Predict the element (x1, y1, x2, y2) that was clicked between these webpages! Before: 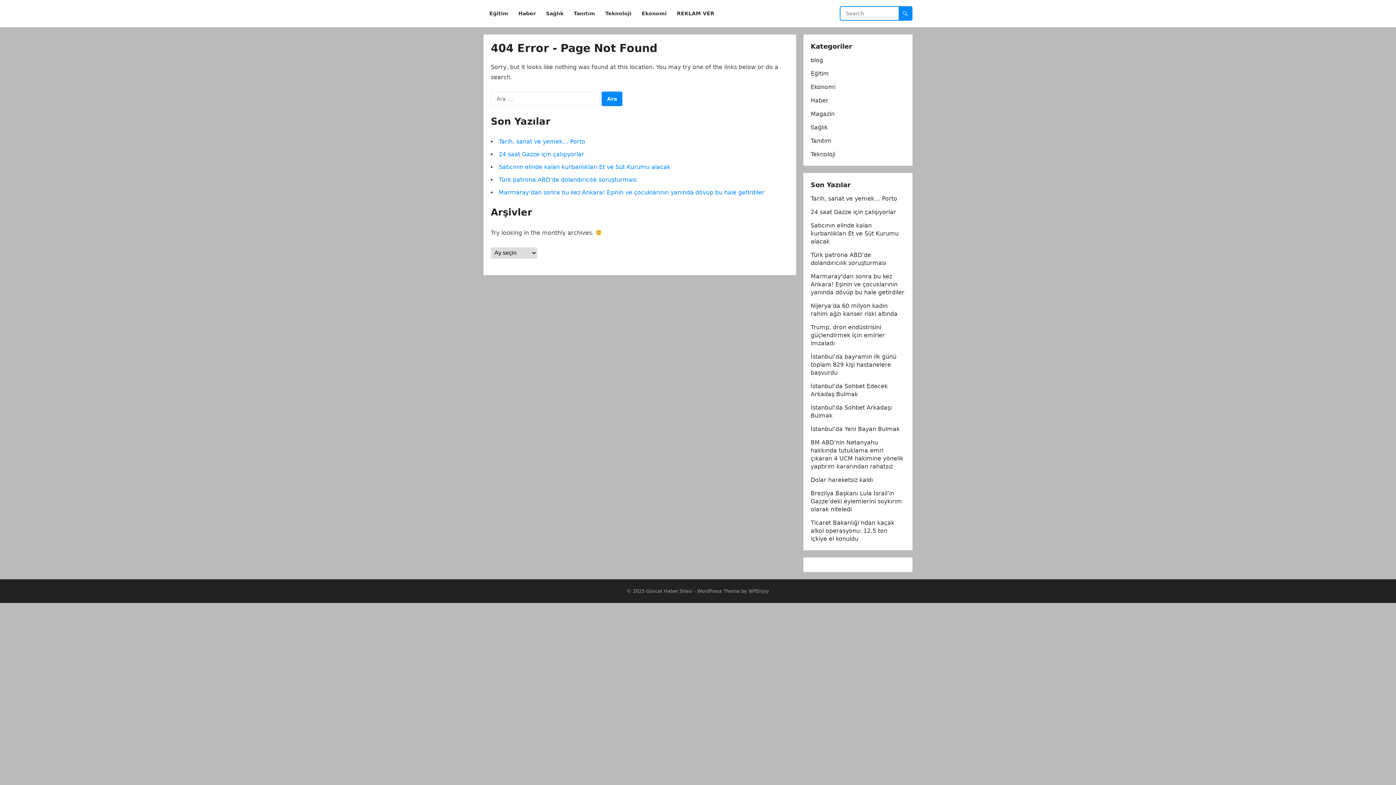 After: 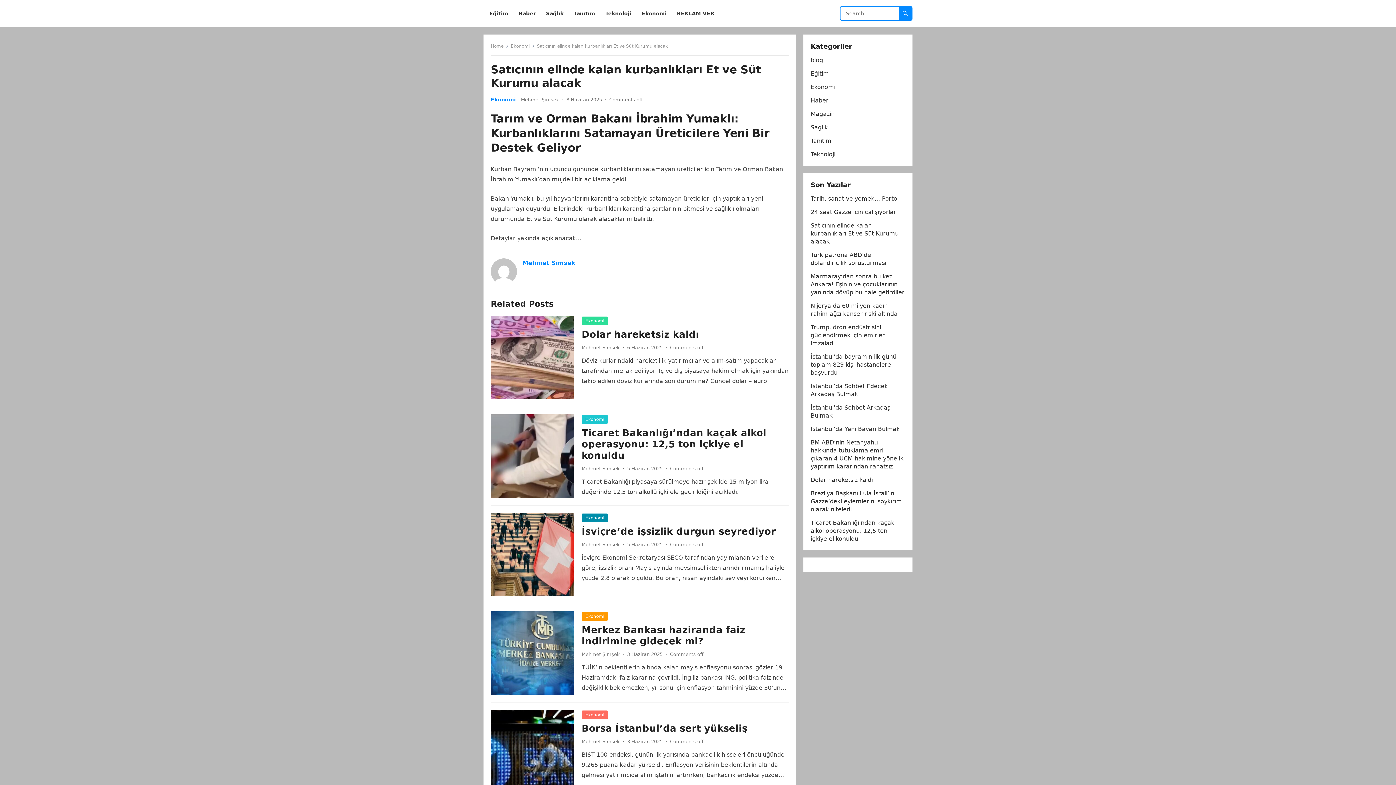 Action: bbox: (498, 163, 670, 170) label: Satıcının elinde kalan kurbanlıkları Et ve Süt Kurumu alacak